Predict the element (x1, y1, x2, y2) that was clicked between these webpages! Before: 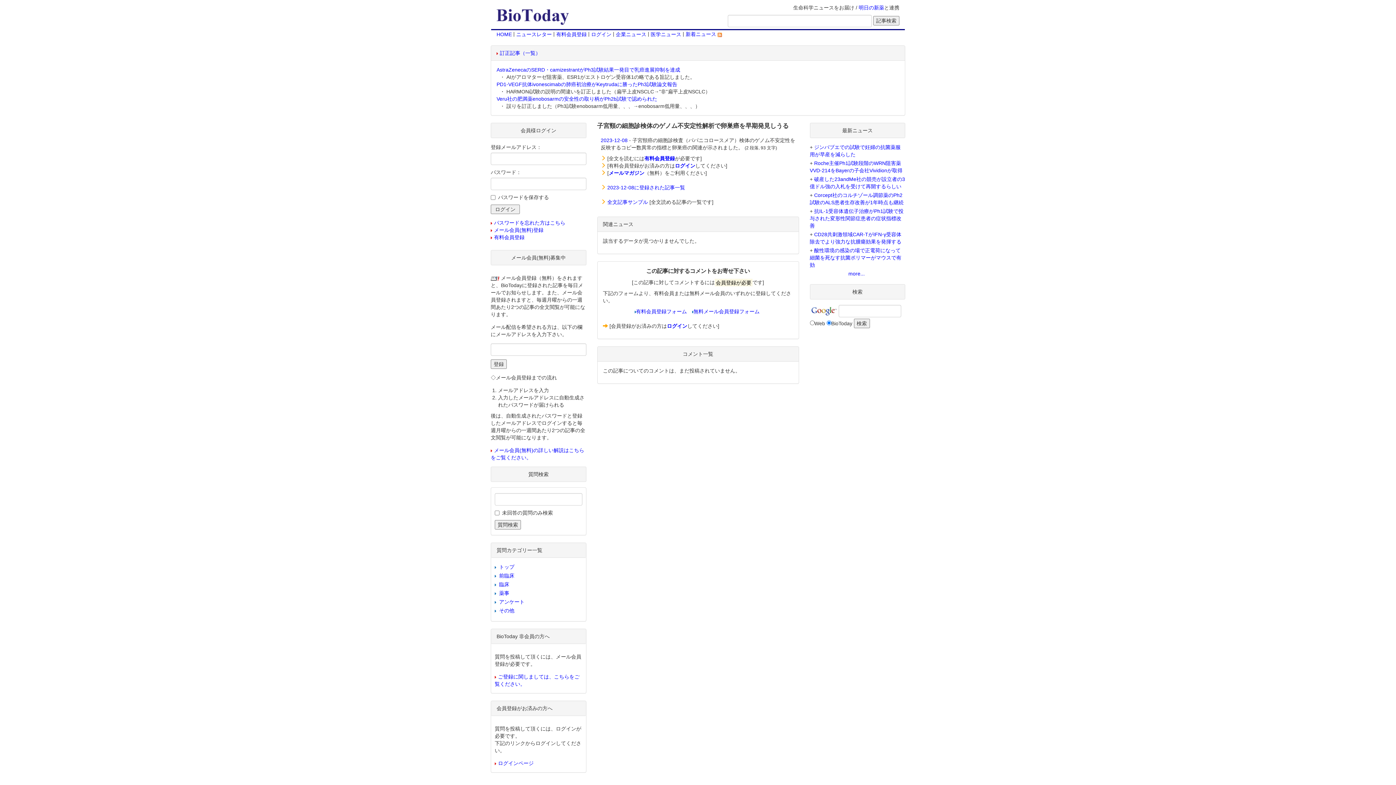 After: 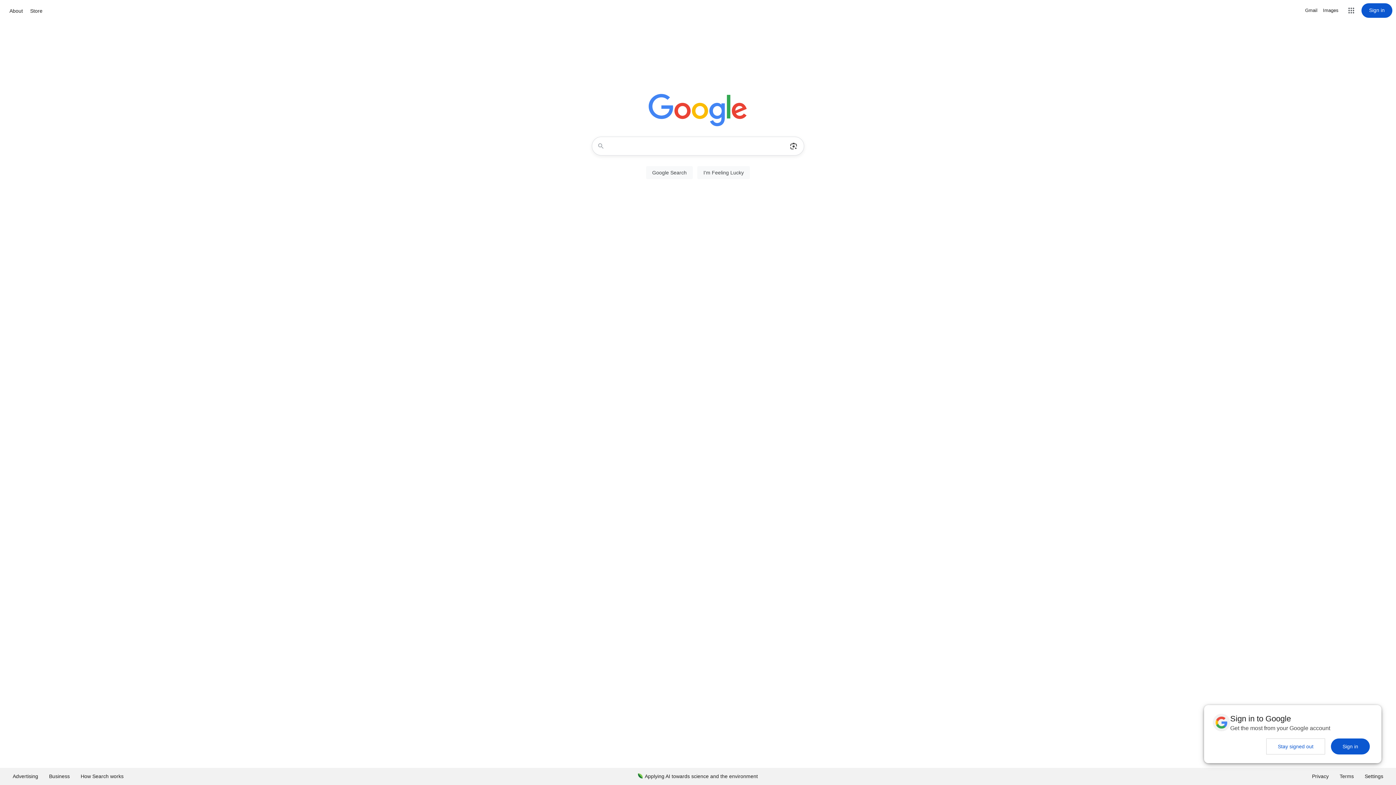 Action: bbox: (810, 308, 837, 313)